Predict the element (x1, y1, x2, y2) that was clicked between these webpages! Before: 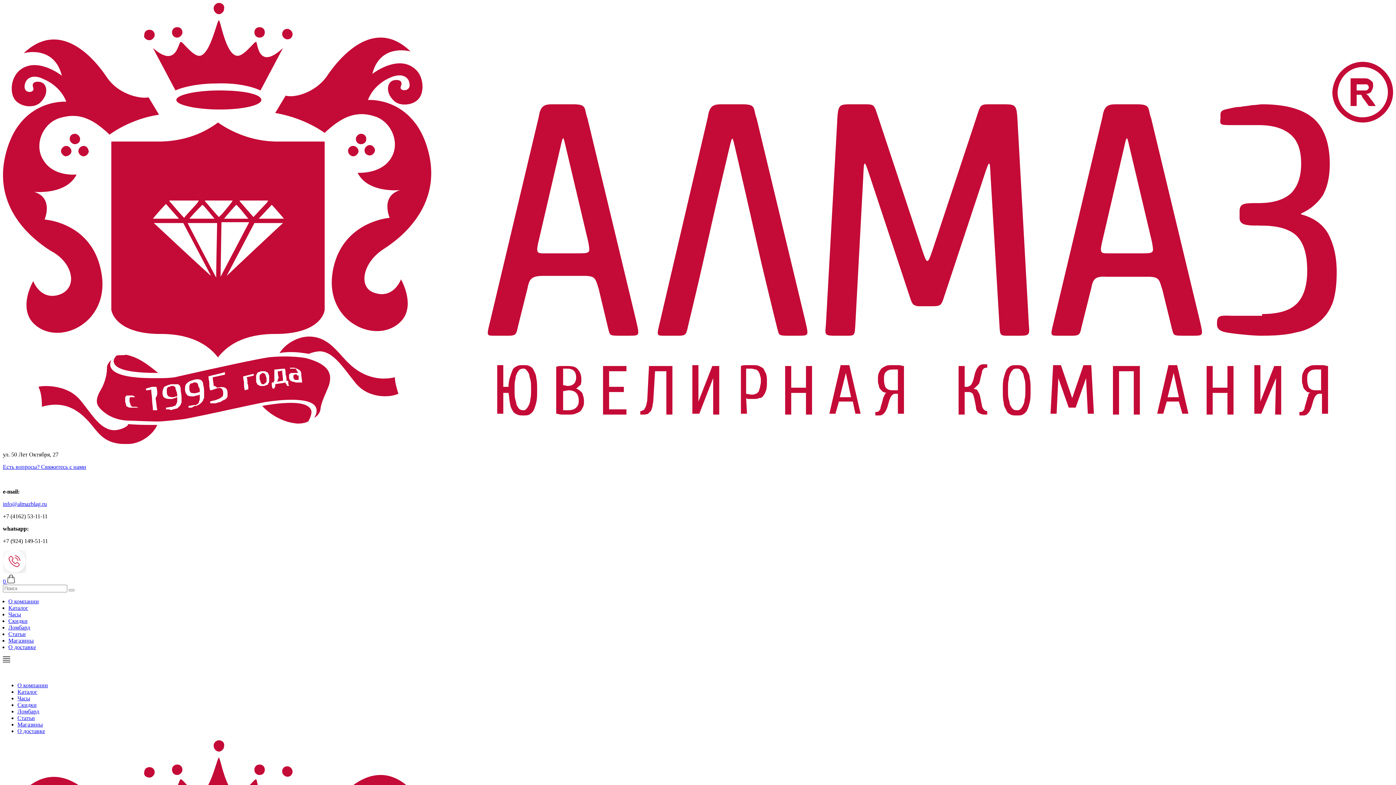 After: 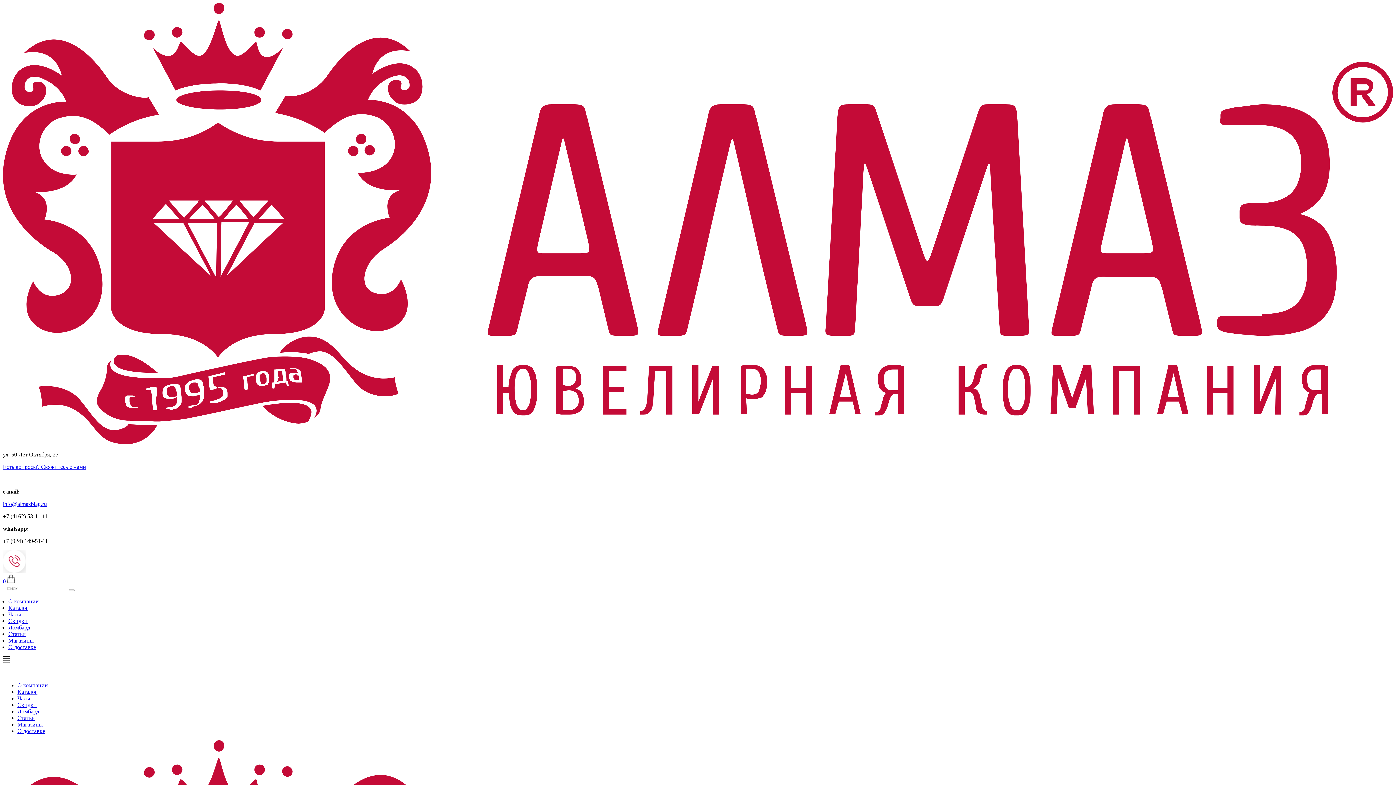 Action: bbox: (8, 644, 36, 650) label: О доставке